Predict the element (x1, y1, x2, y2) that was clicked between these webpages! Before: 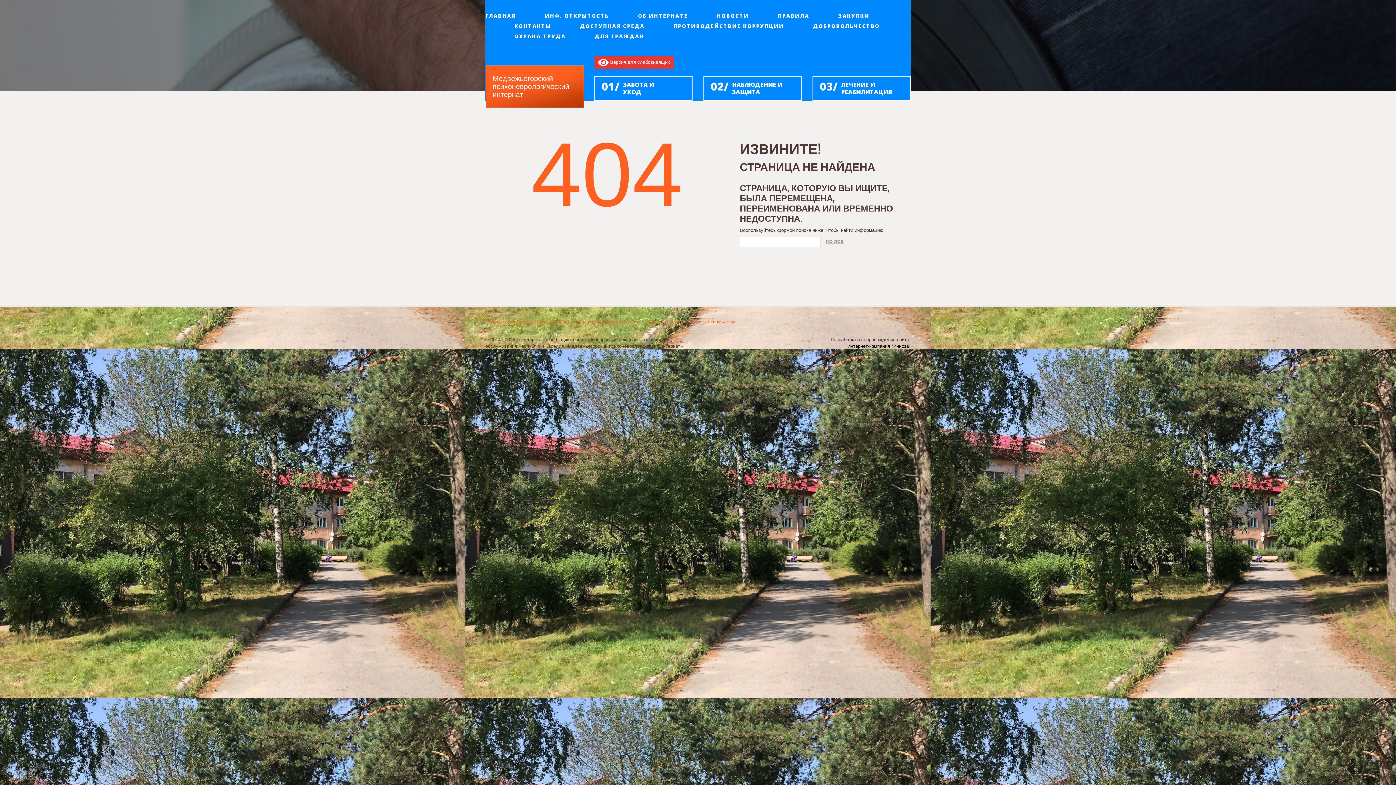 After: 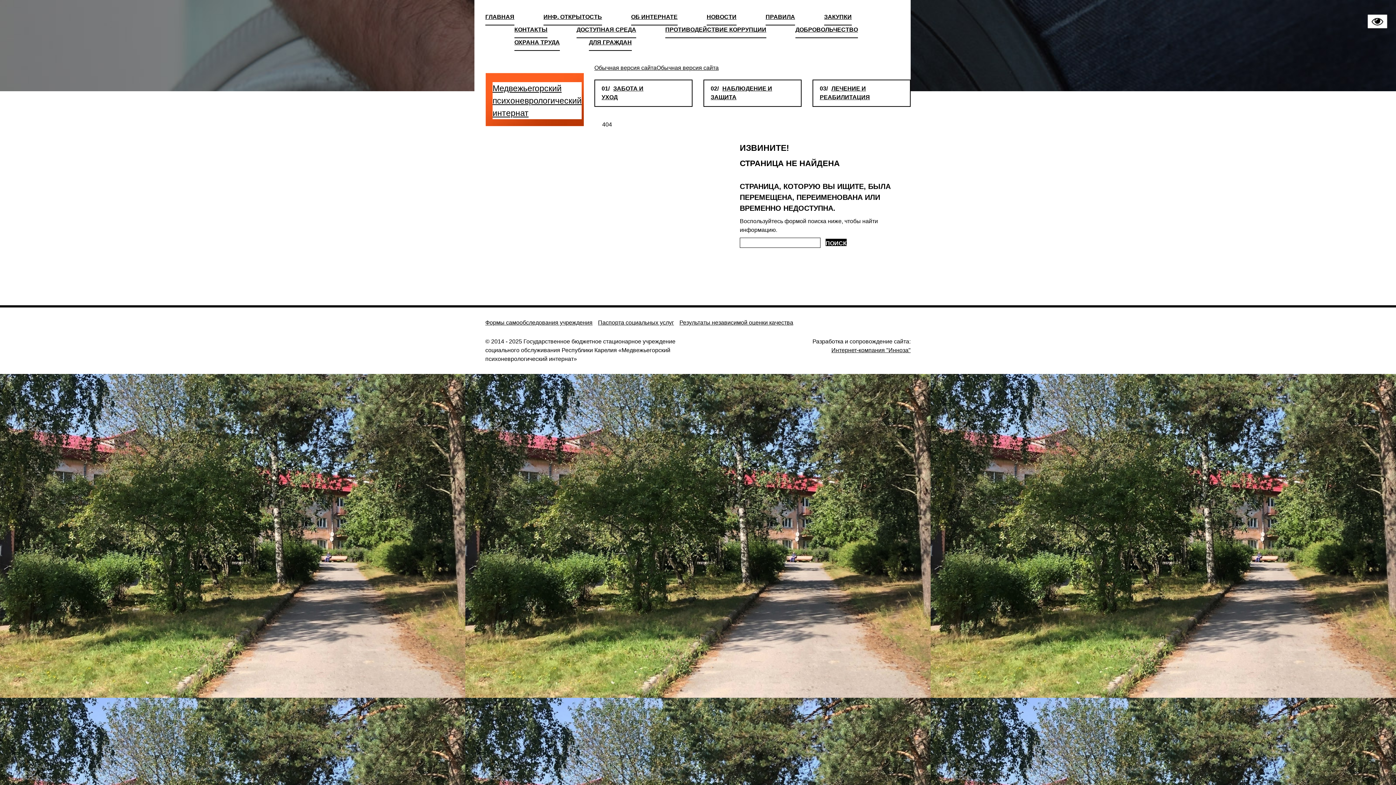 Action: bbox: (594, 56, 673, 69) label:  Версия для слабовидящих